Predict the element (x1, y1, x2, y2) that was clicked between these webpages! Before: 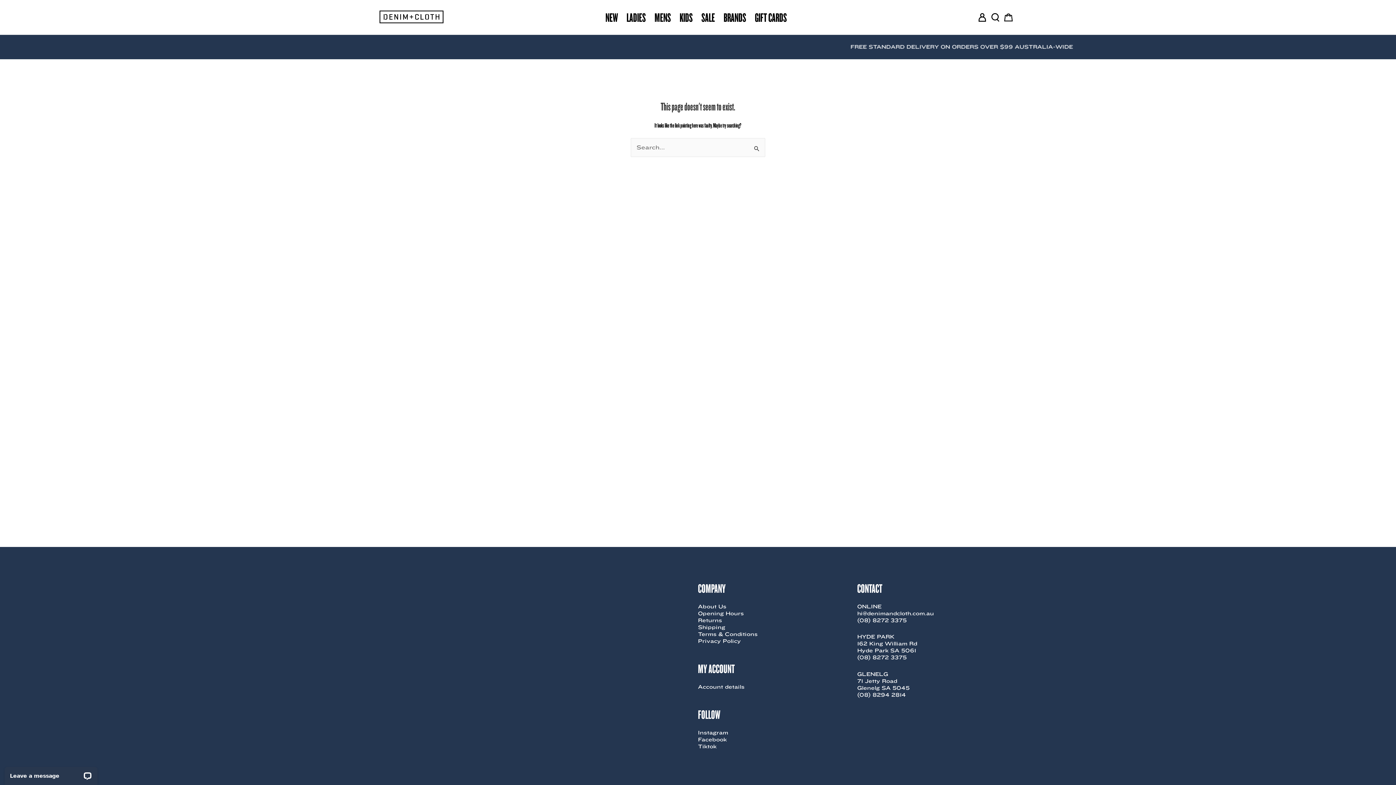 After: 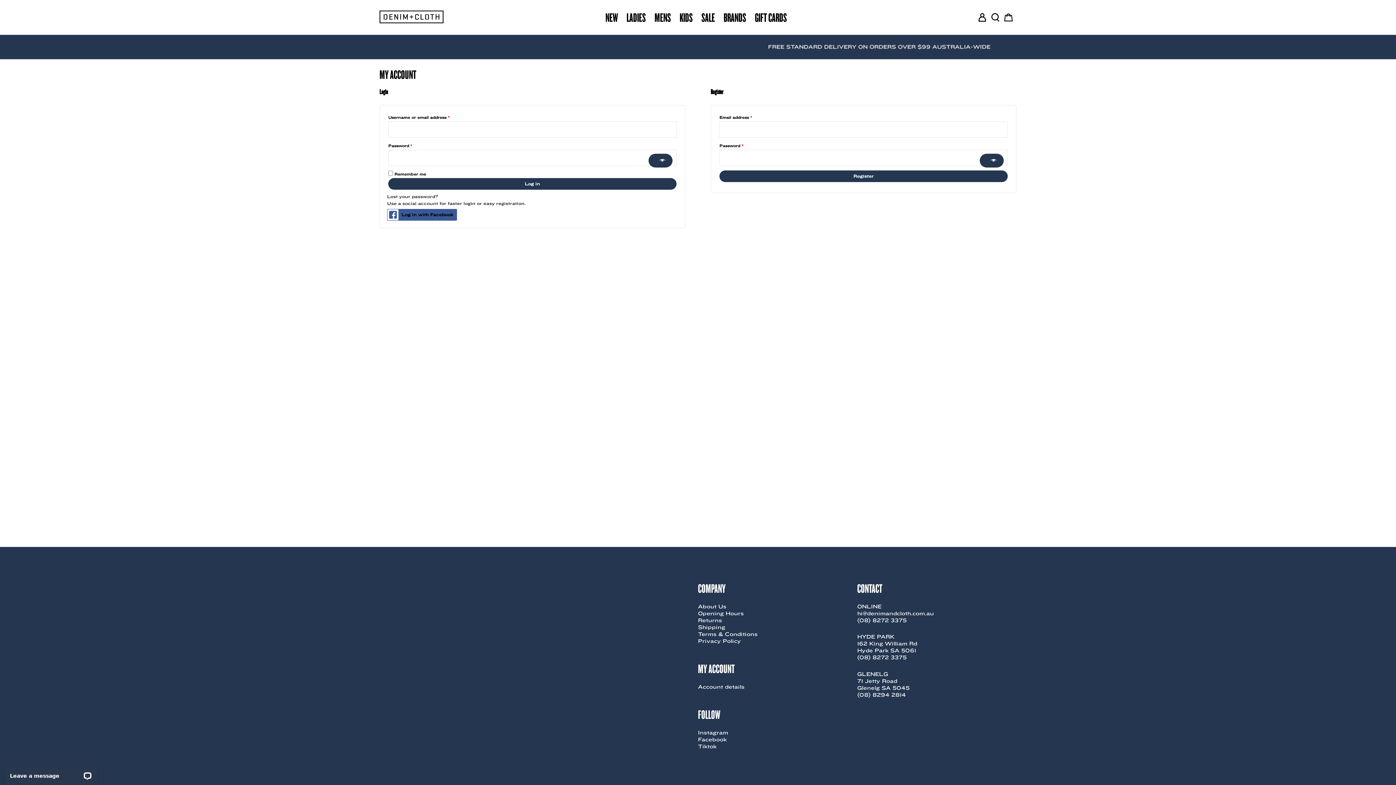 Action: label: My Account bbox: (978, 12, 986, 21)